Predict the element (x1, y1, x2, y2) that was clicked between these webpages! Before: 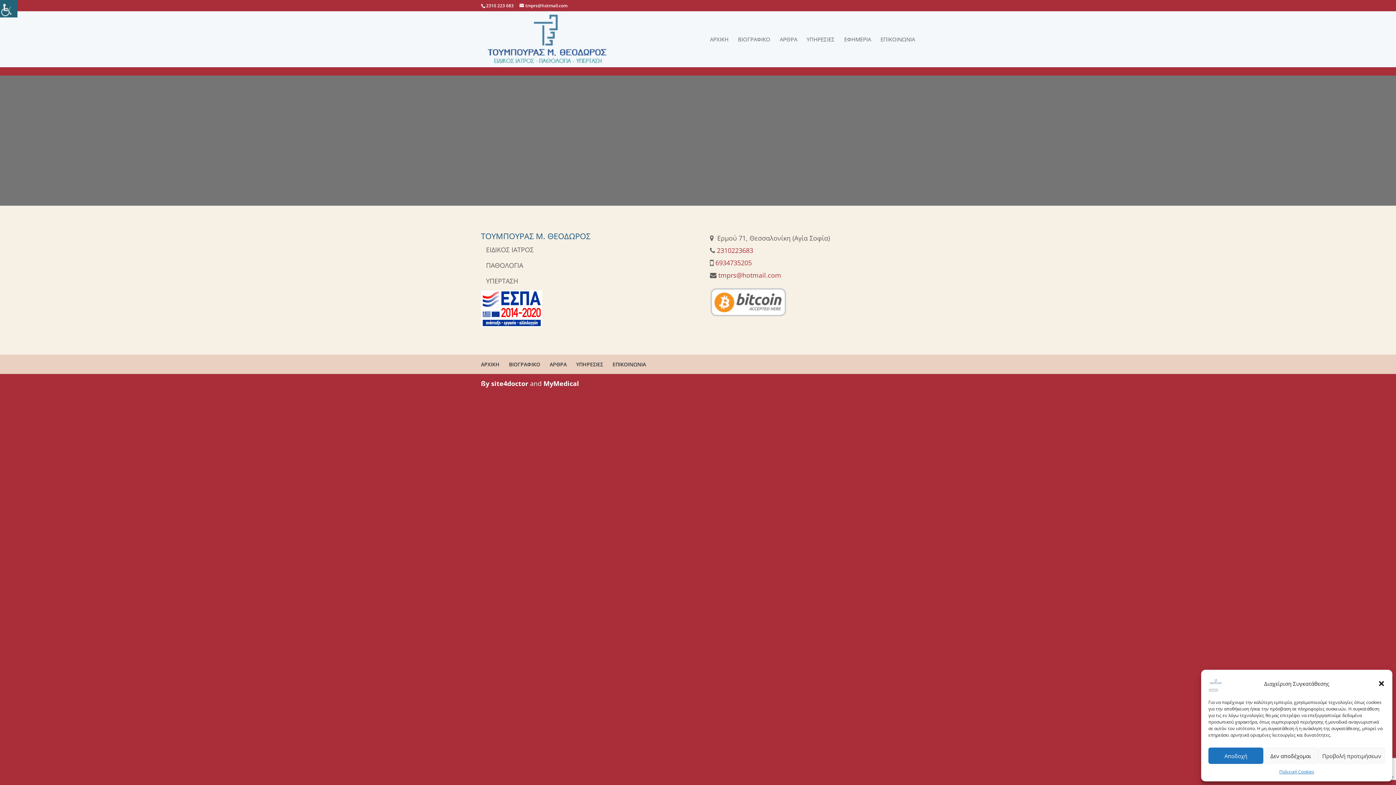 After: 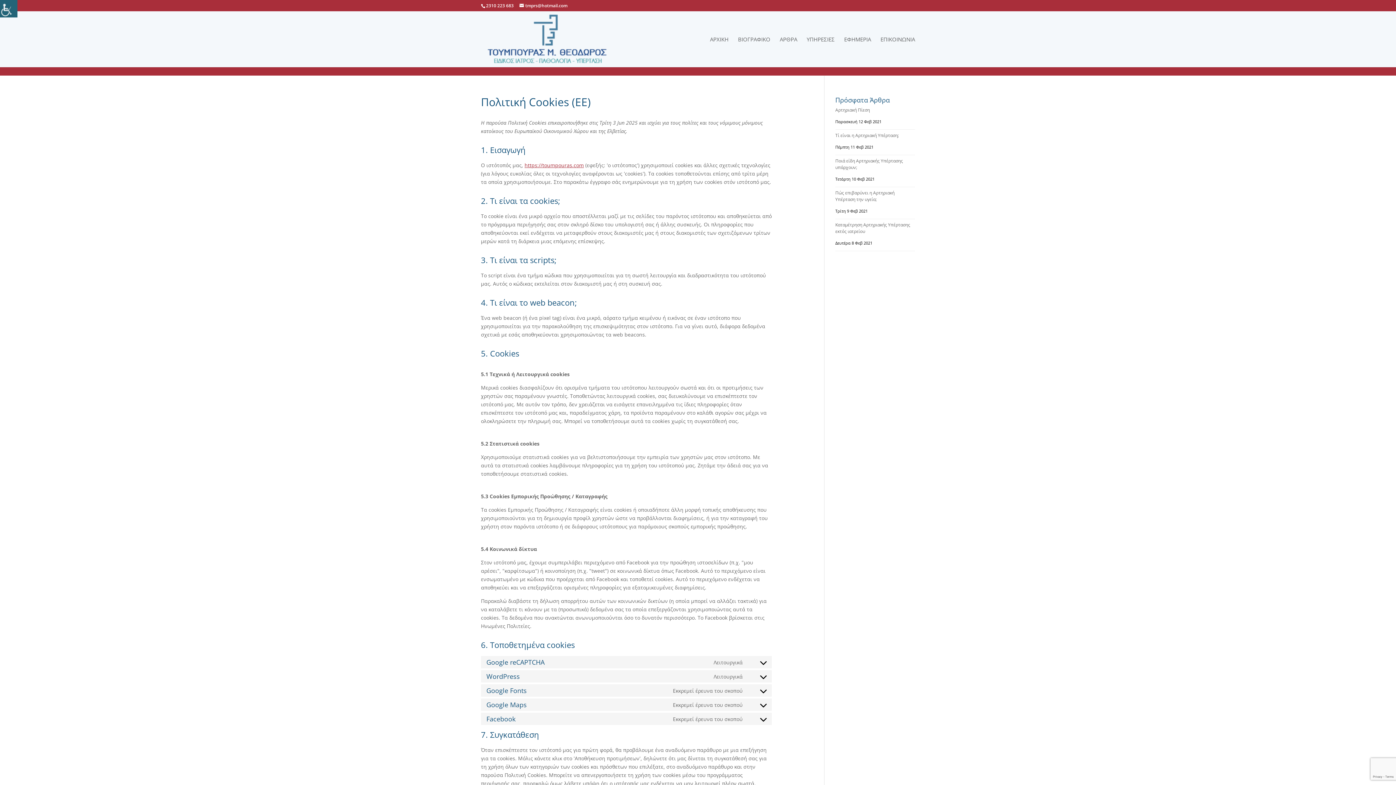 Action: bbox: (1279, 768, 1314, 776) label: Πολιτική Cookies